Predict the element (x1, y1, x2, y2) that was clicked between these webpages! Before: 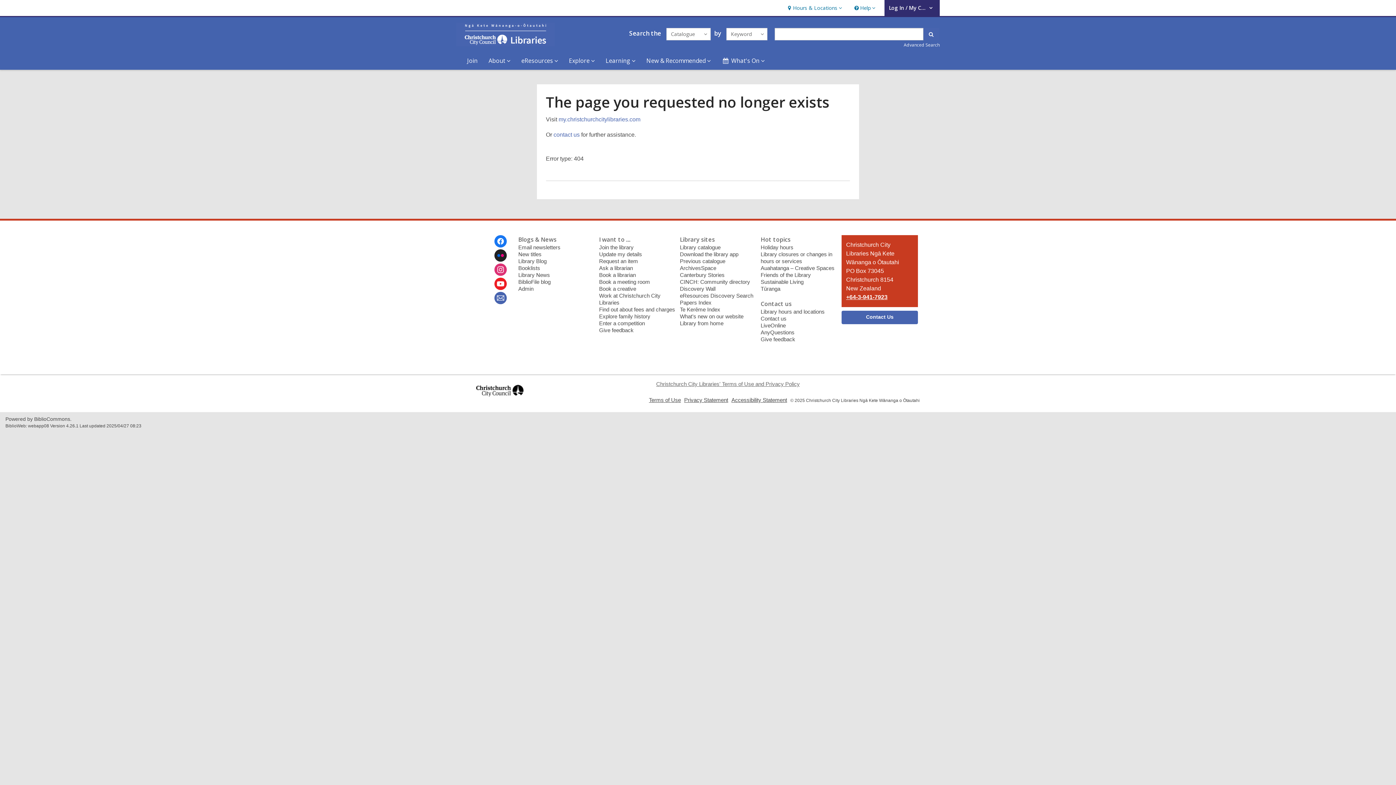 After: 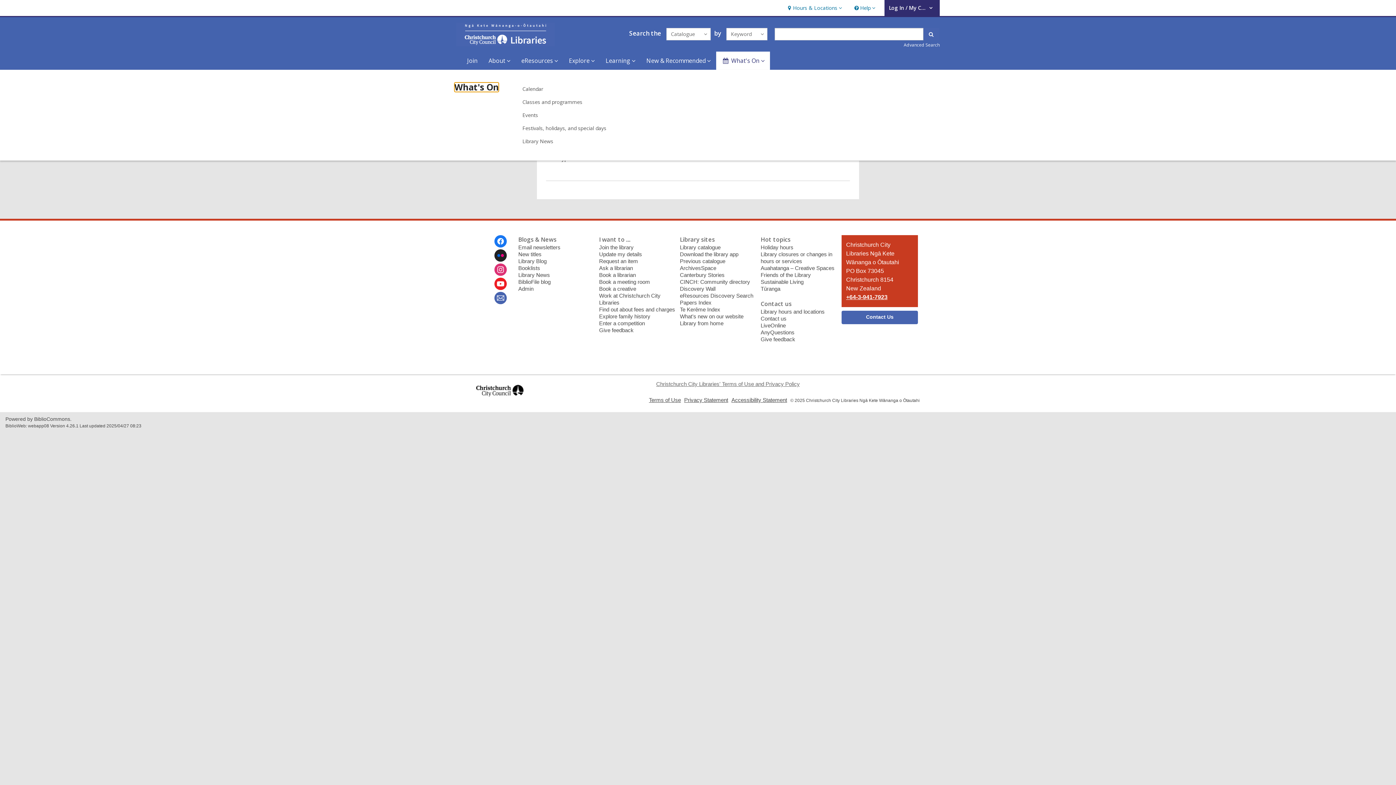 Action: bbox: (716, 51, 770, 69) label: What's On
What's On, collapsed